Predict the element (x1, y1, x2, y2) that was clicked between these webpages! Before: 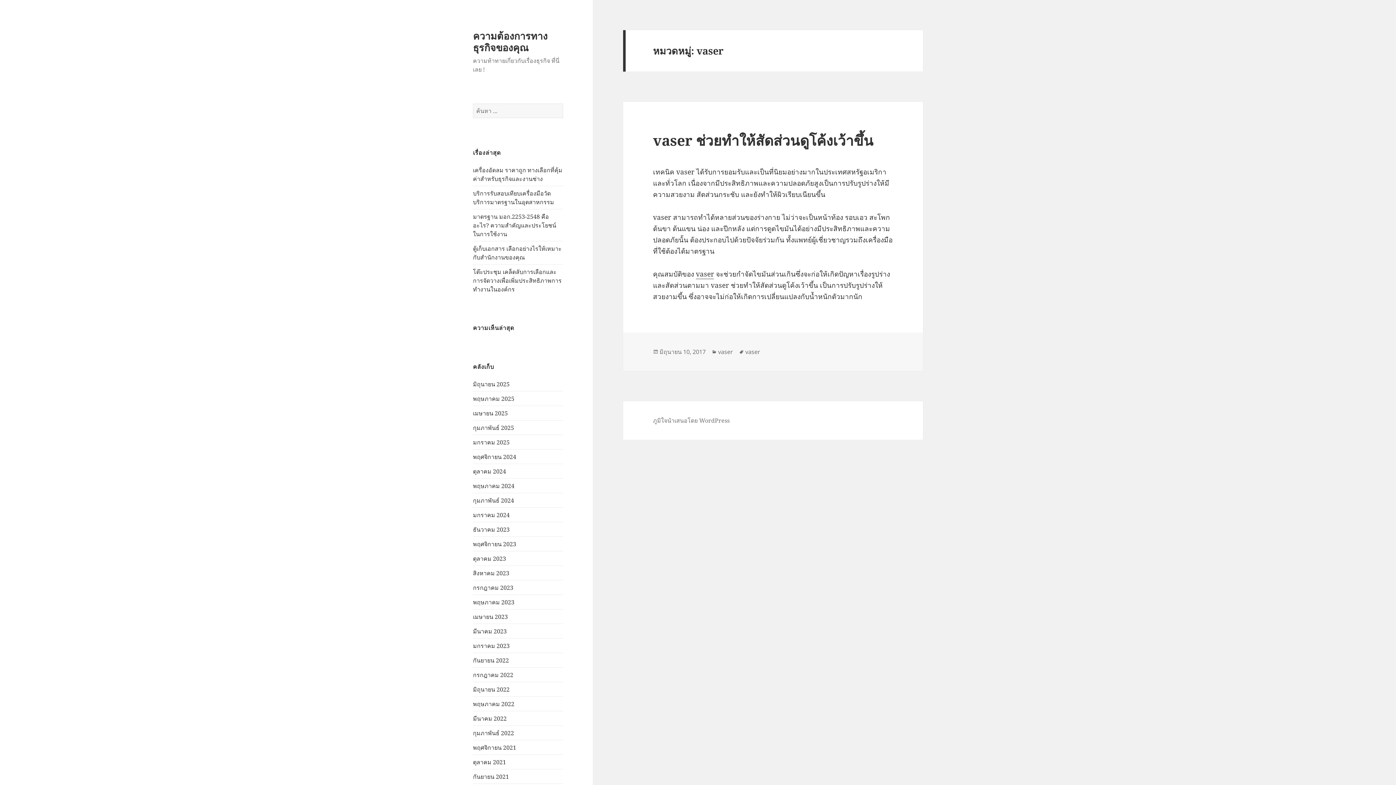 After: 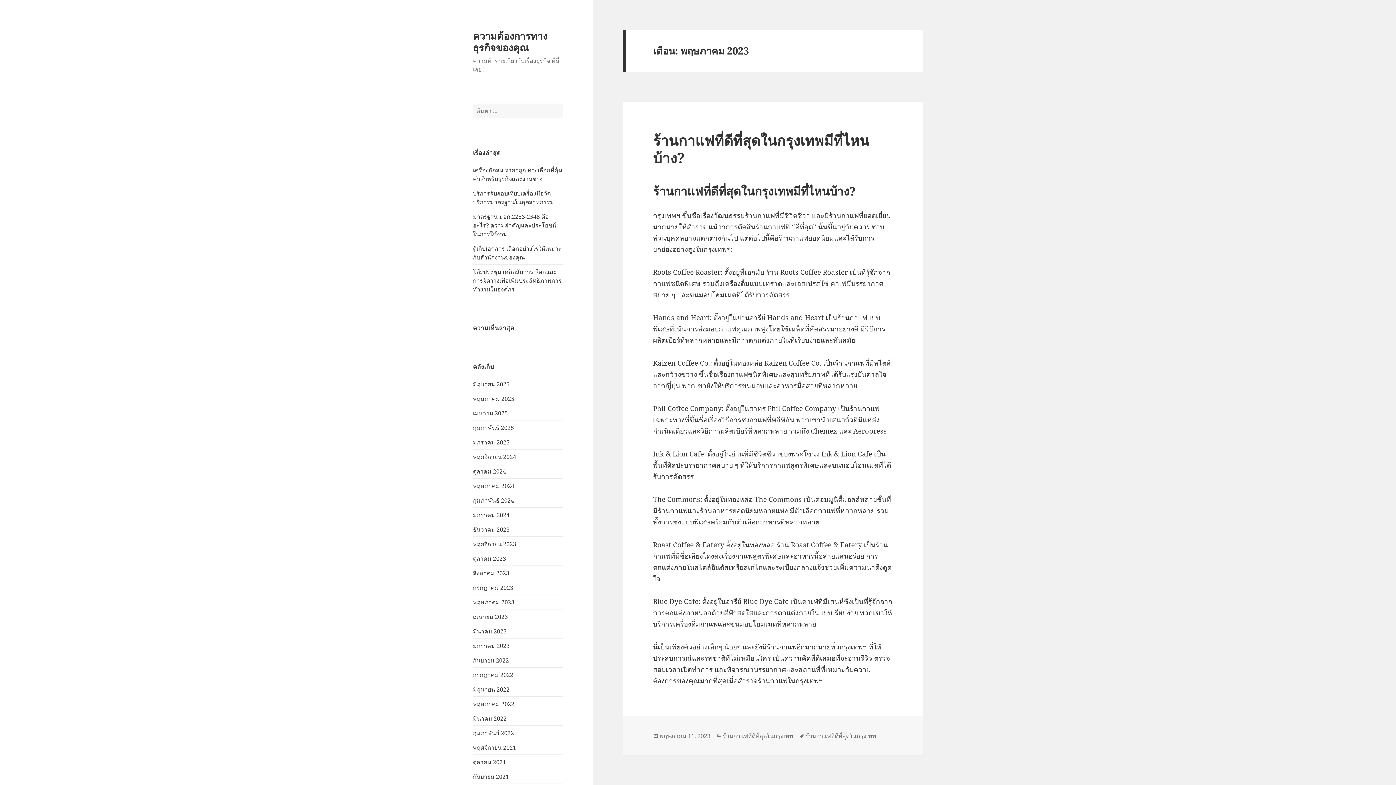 Action: label: พฤษภาคม 2023 bbox: (473, 598, 514, 606)